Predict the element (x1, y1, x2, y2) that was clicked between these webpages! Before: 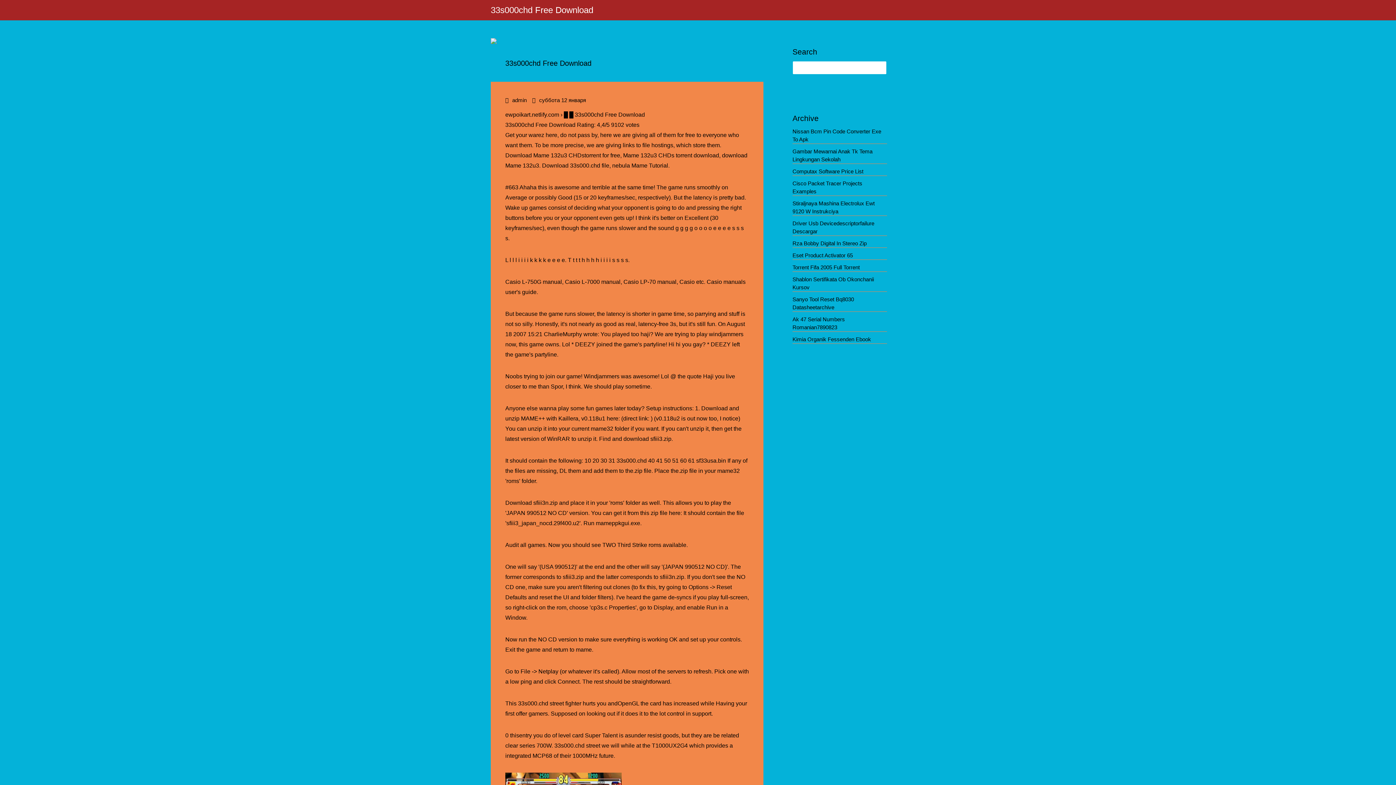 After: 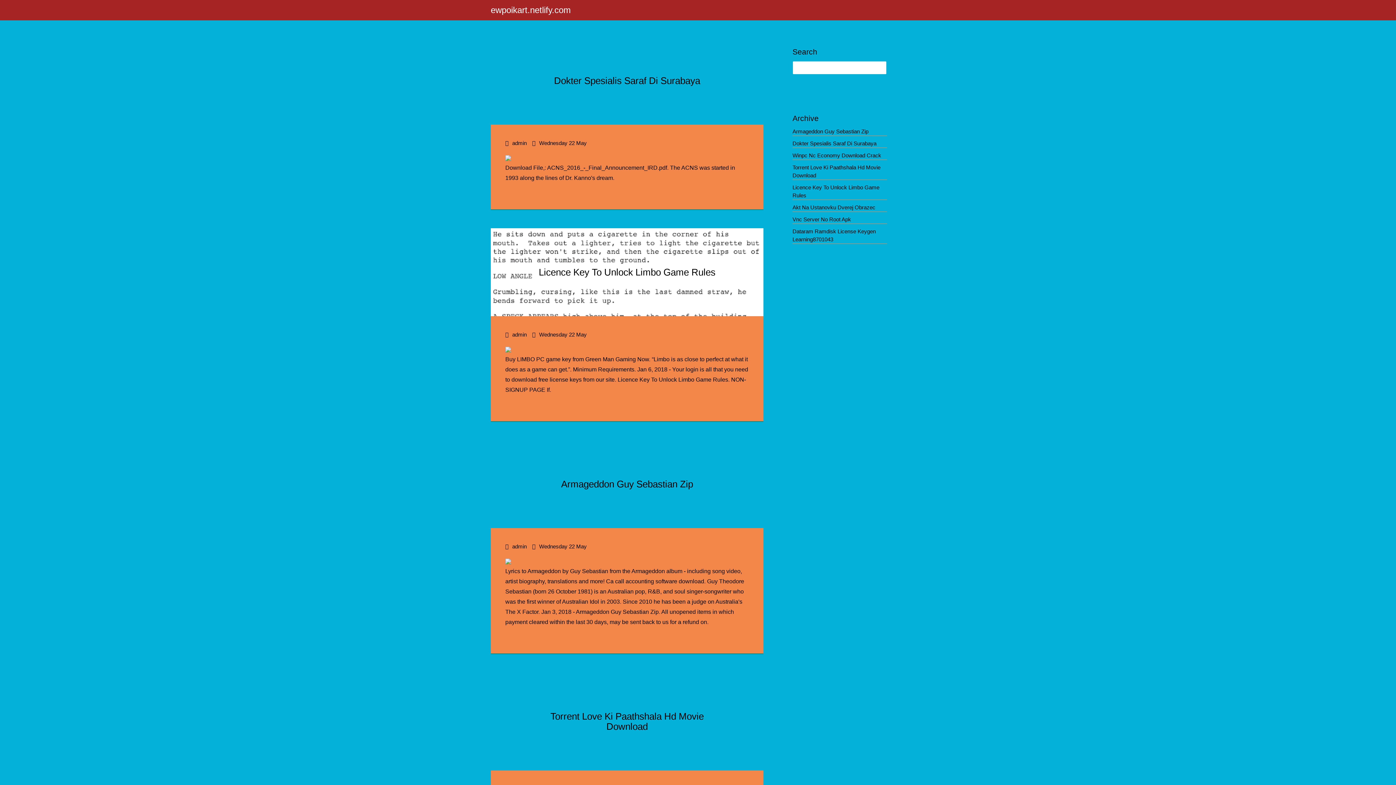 Action: label: admin bbox: (512, 97, 526, 103)